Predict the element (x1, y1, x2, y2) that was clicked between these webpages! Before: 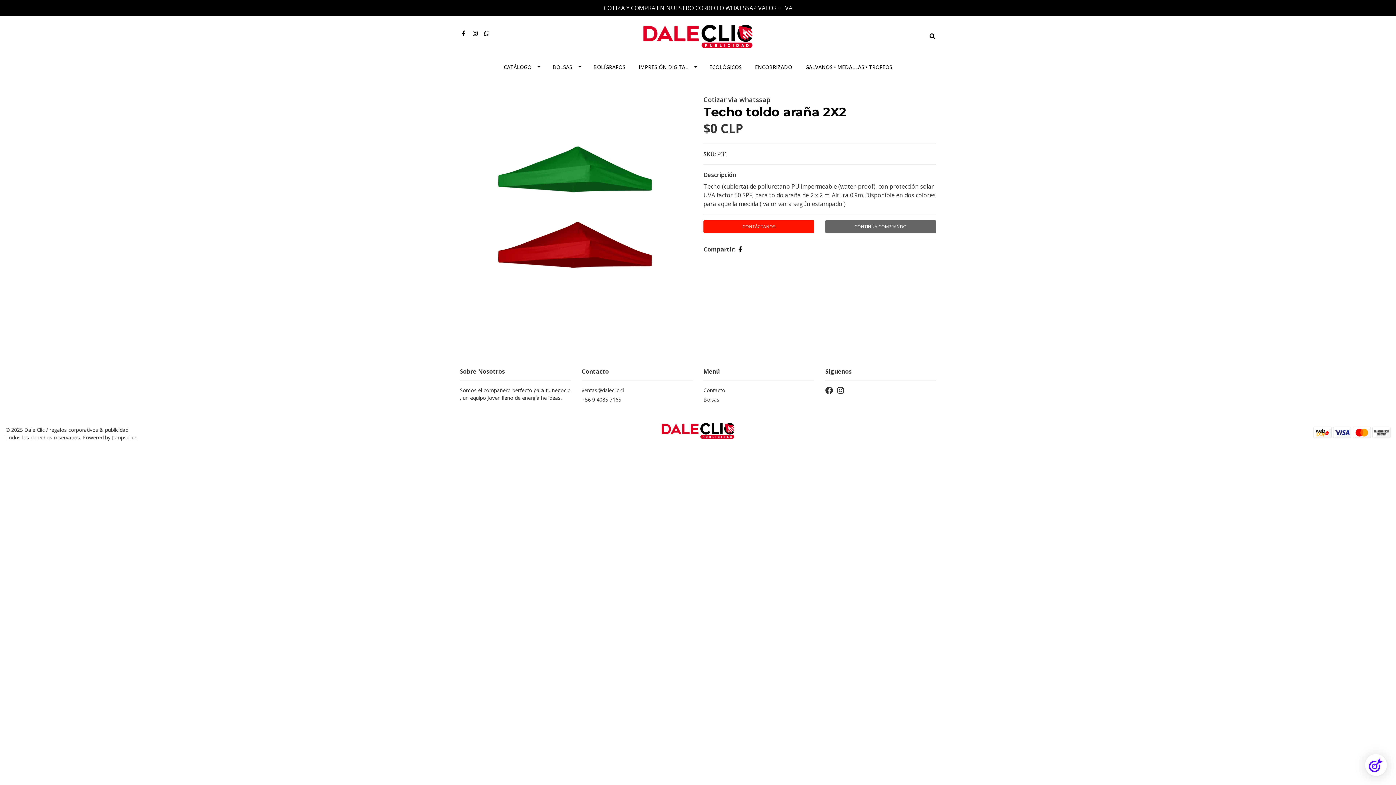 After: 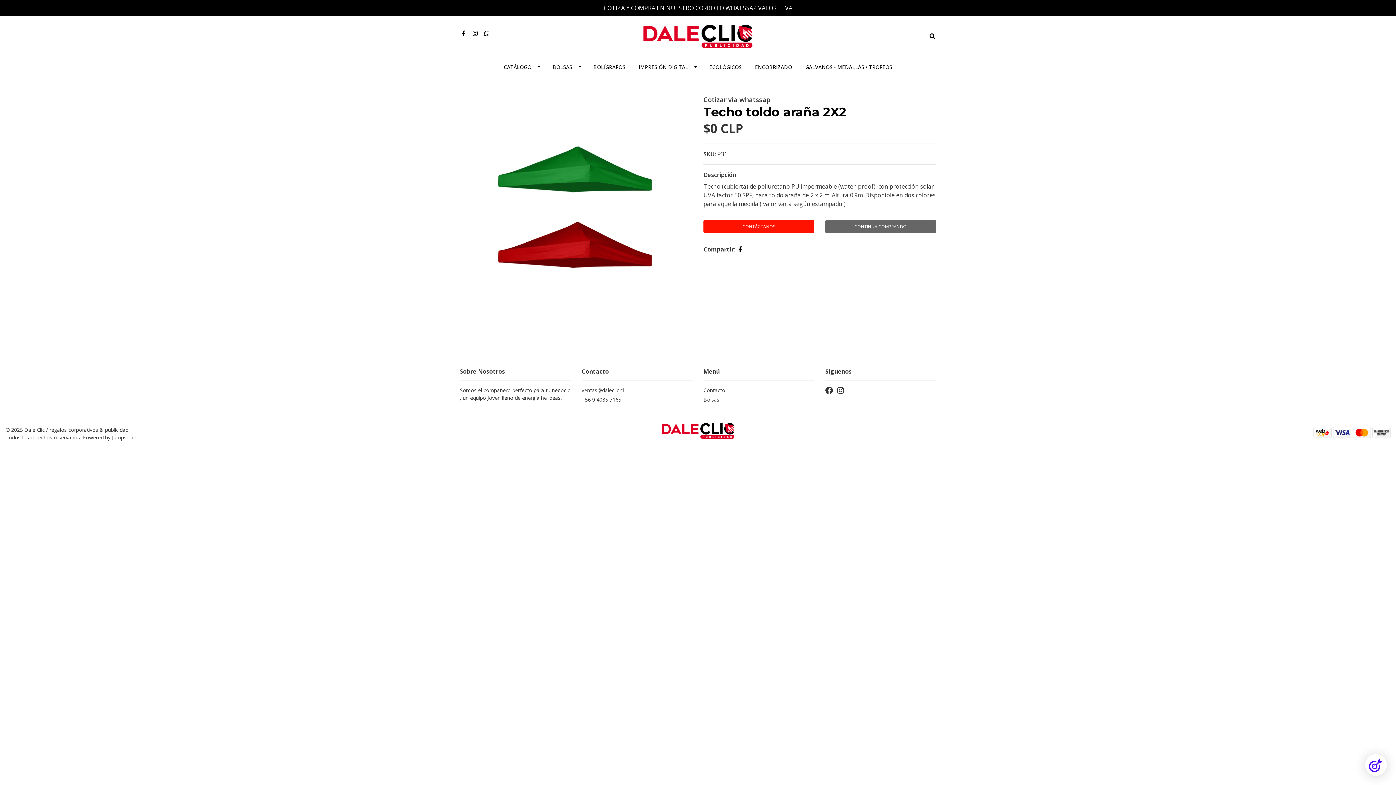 Action: bbox: (483, 29, 490, 37)